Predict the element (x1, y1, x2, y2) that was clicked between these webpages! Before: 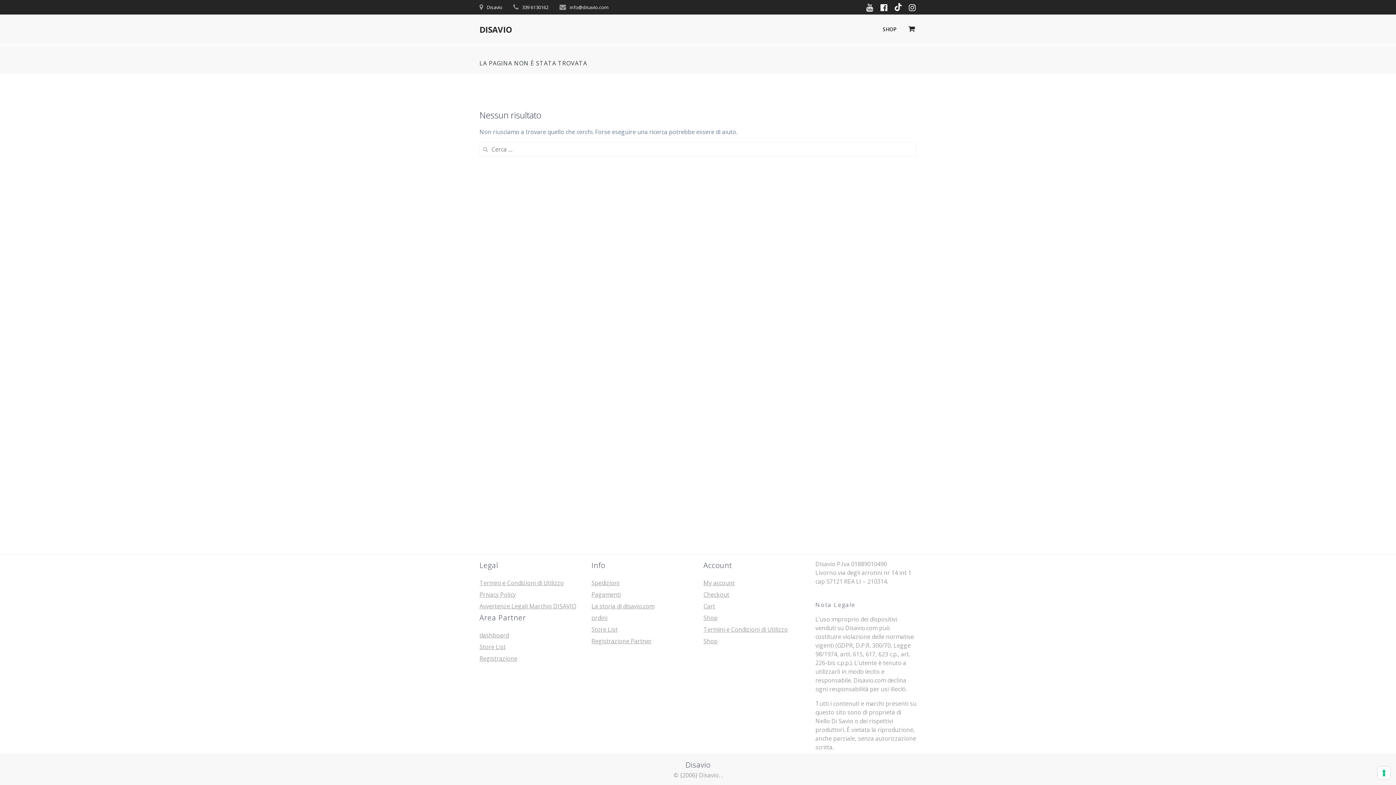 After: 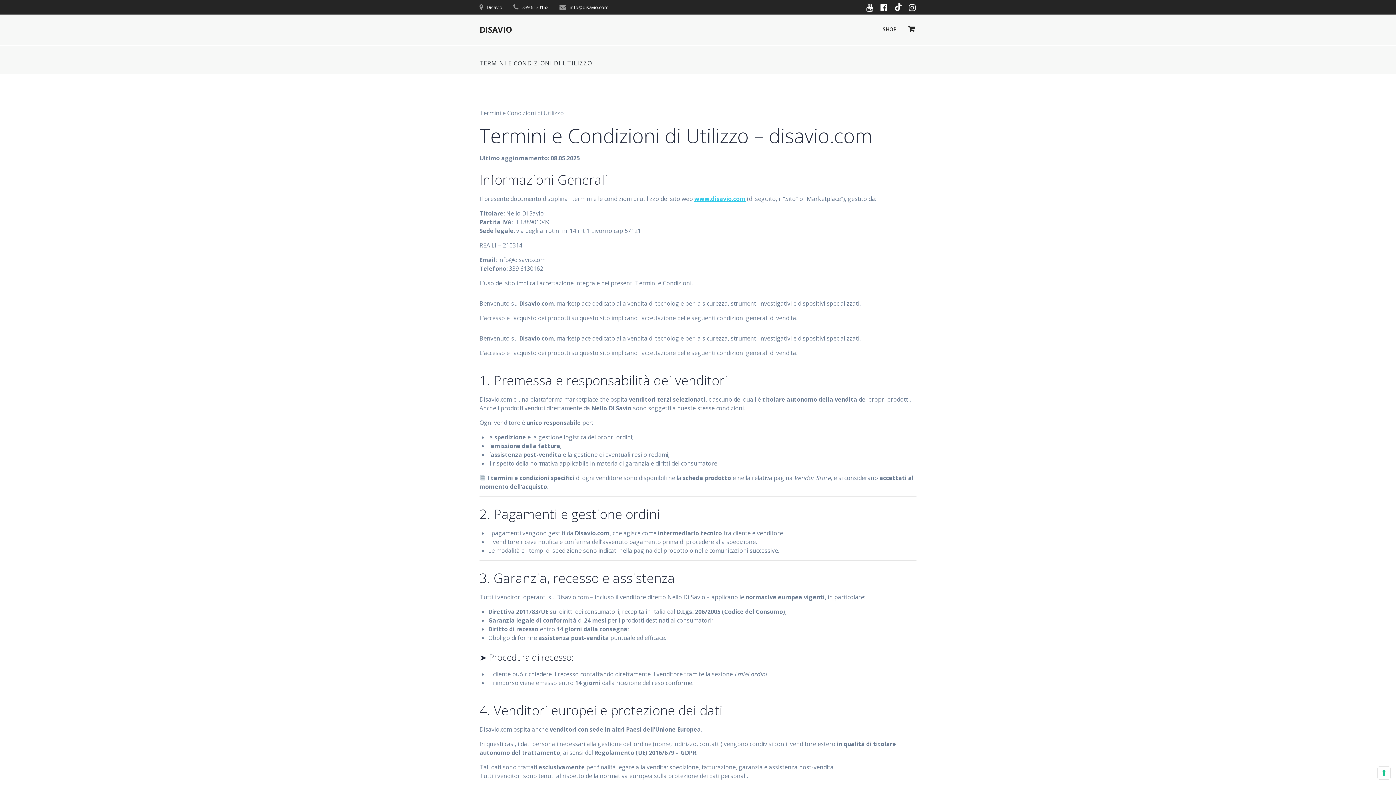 Action: bbox: (479, 579, 564, 587) label: Termini e Condizioni di Utilizzo